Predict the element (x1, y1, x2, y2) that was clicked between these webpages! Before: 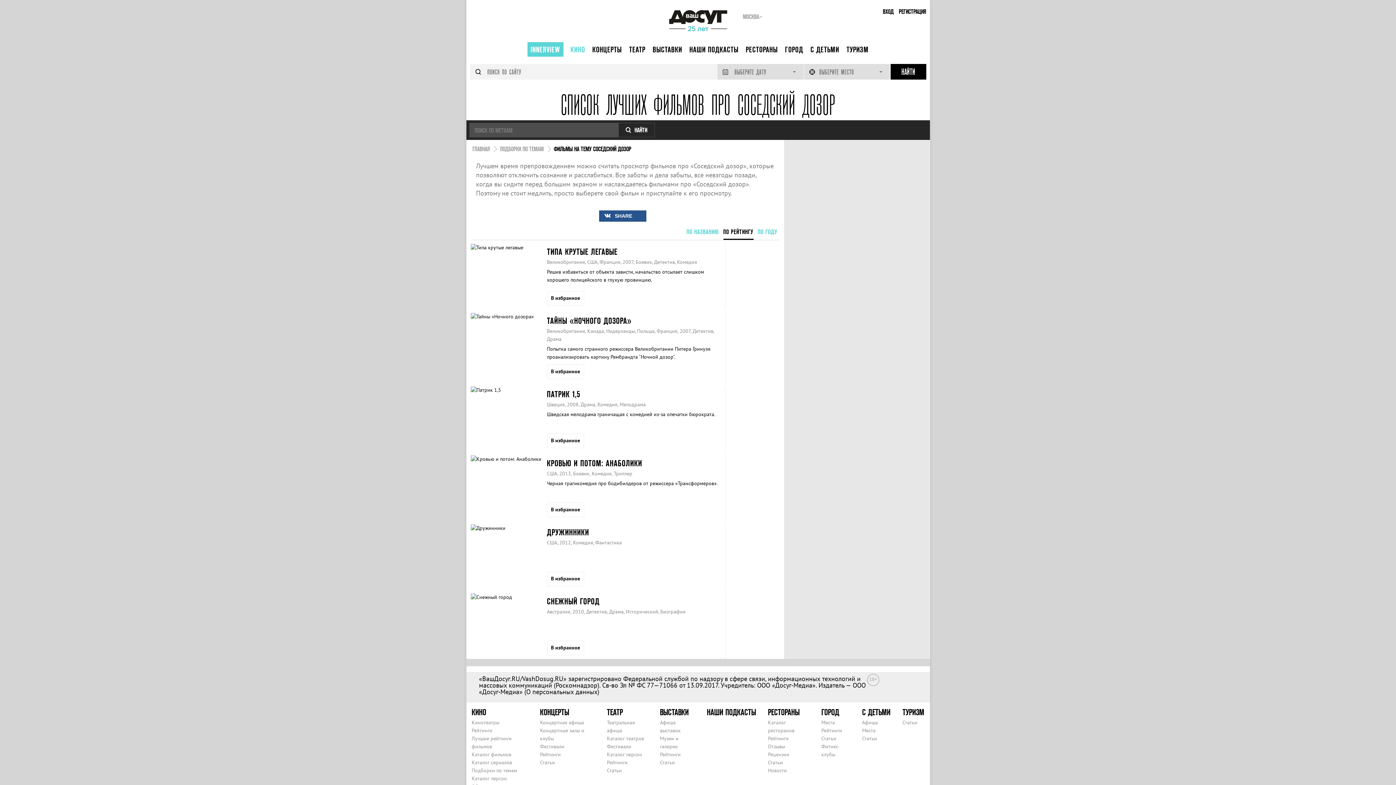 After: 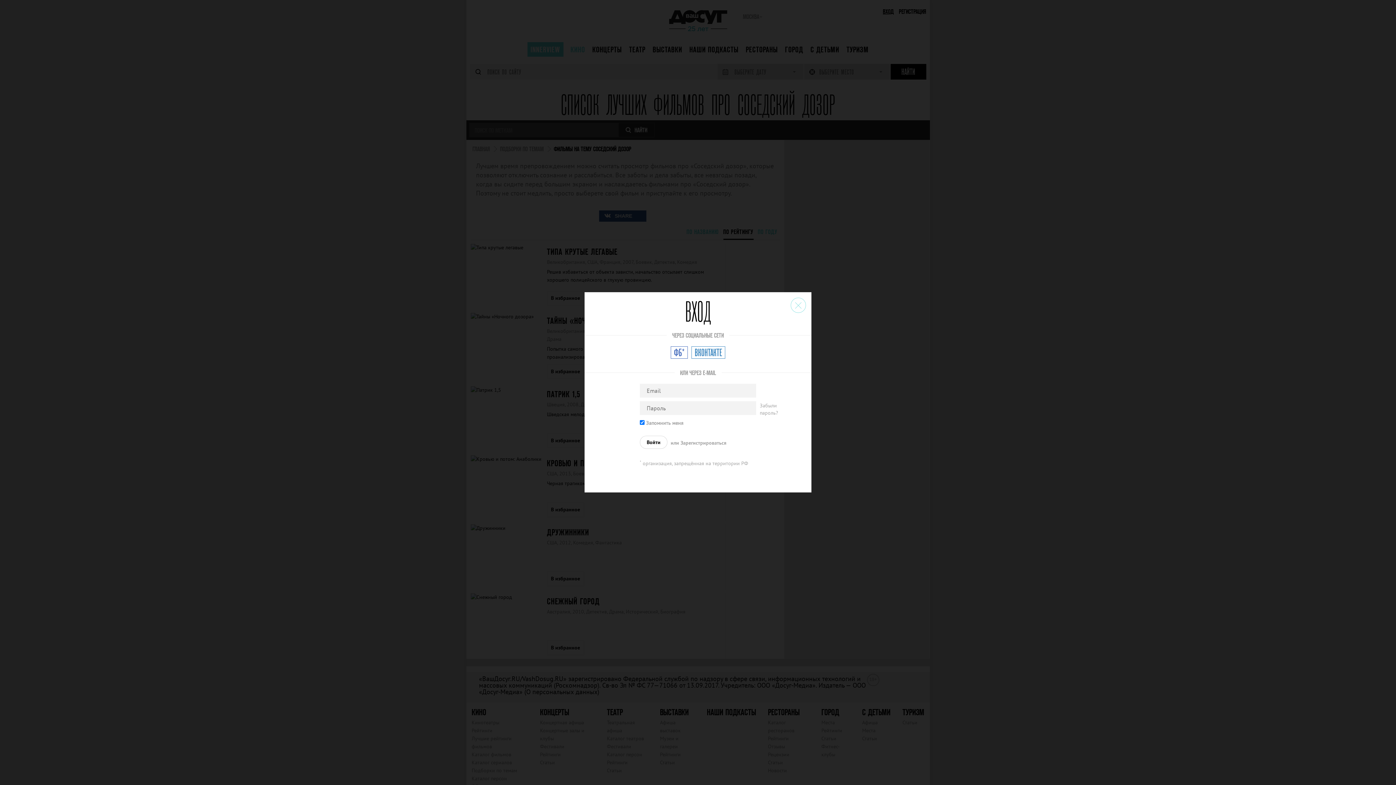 Action: bbox: (883, 7, 894, 14) label: ВХОД